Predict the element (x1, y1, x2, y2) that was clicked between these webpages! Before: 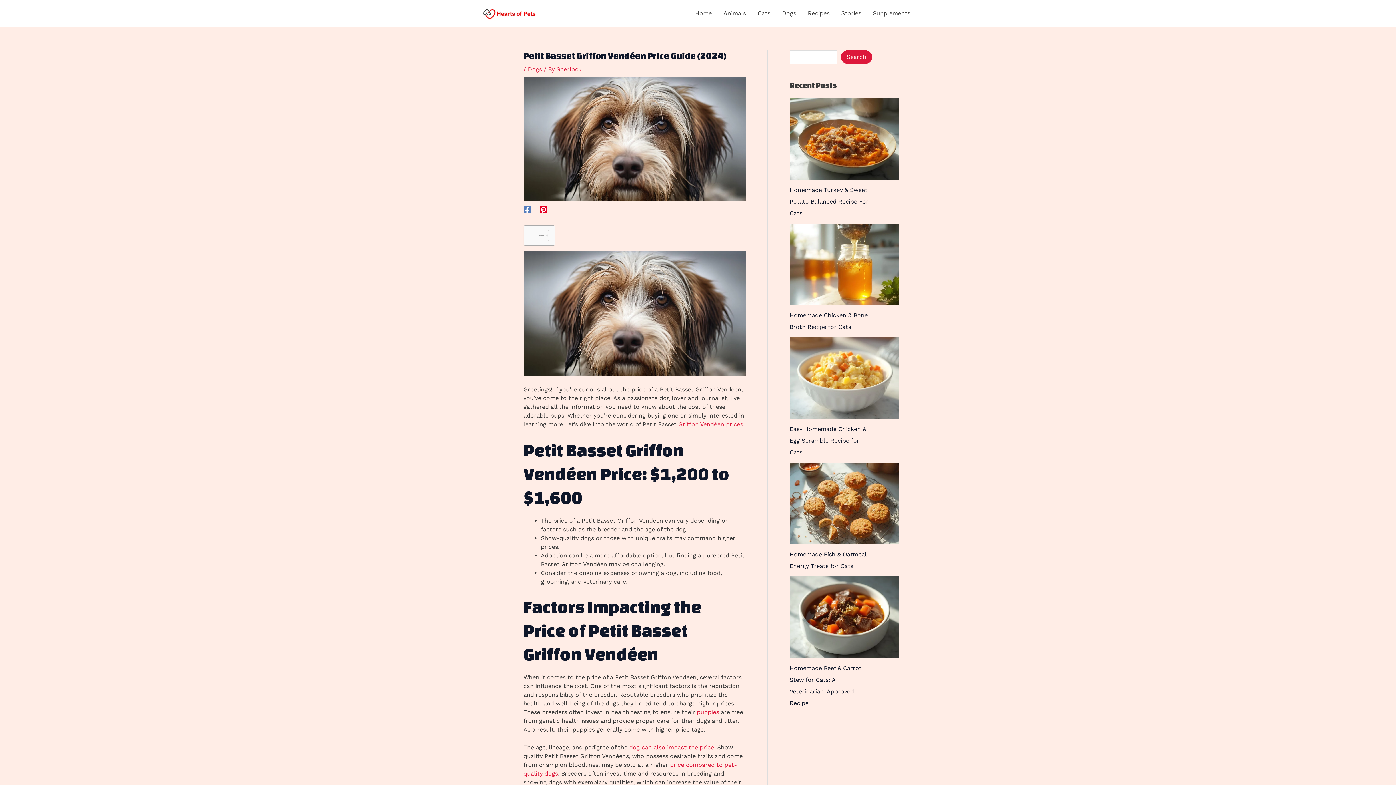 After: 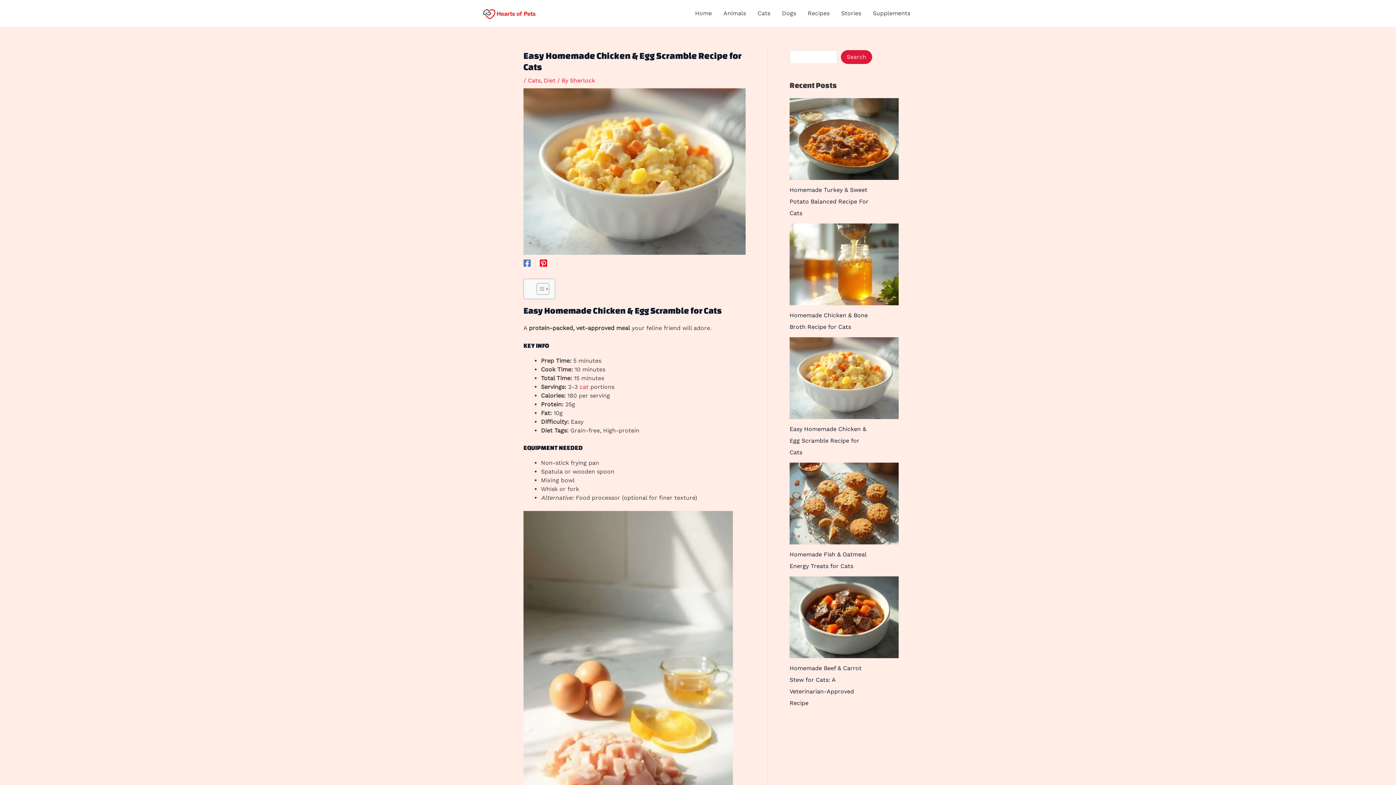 Action: label: Easy Homemade Chicken & Egg Scramble Recipe for Cats bbox: (789, 337, 898, 419)